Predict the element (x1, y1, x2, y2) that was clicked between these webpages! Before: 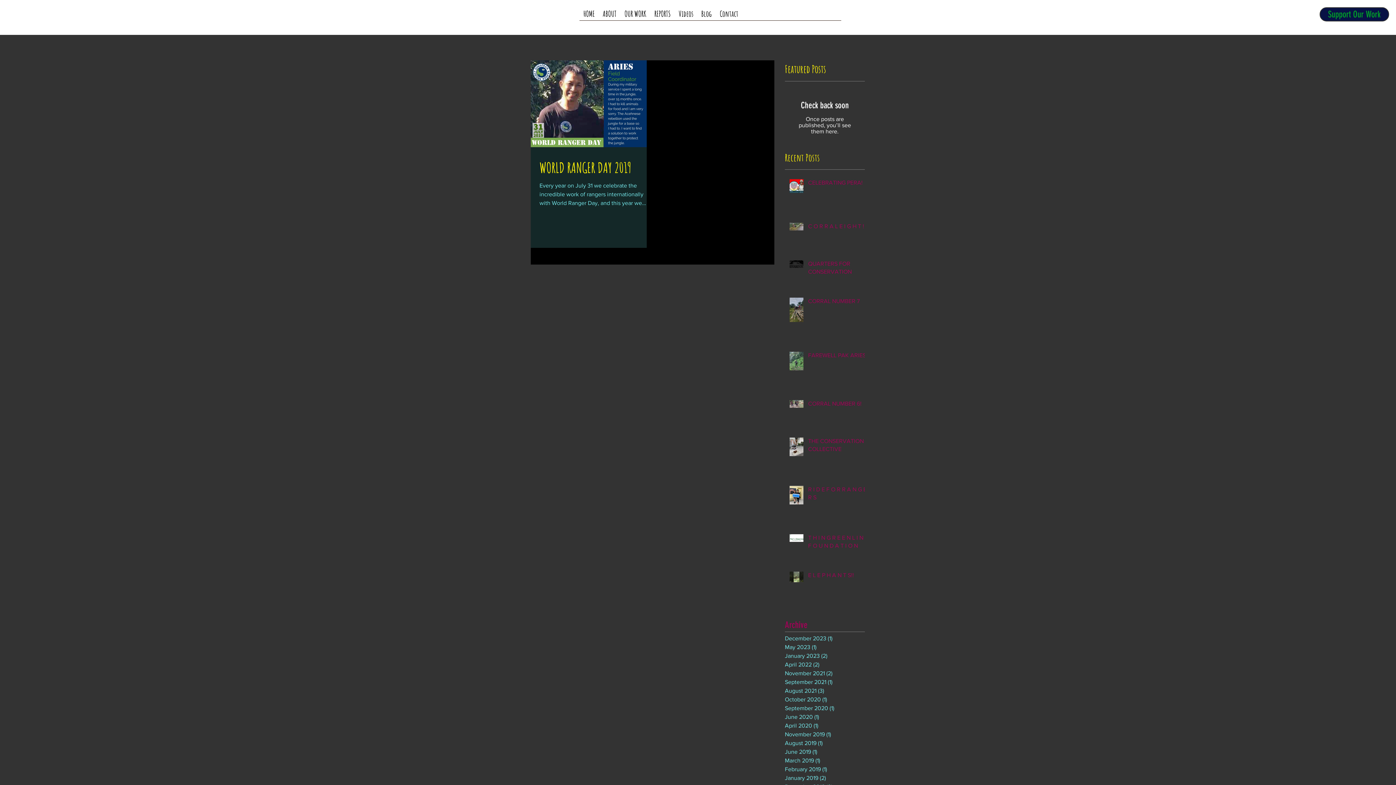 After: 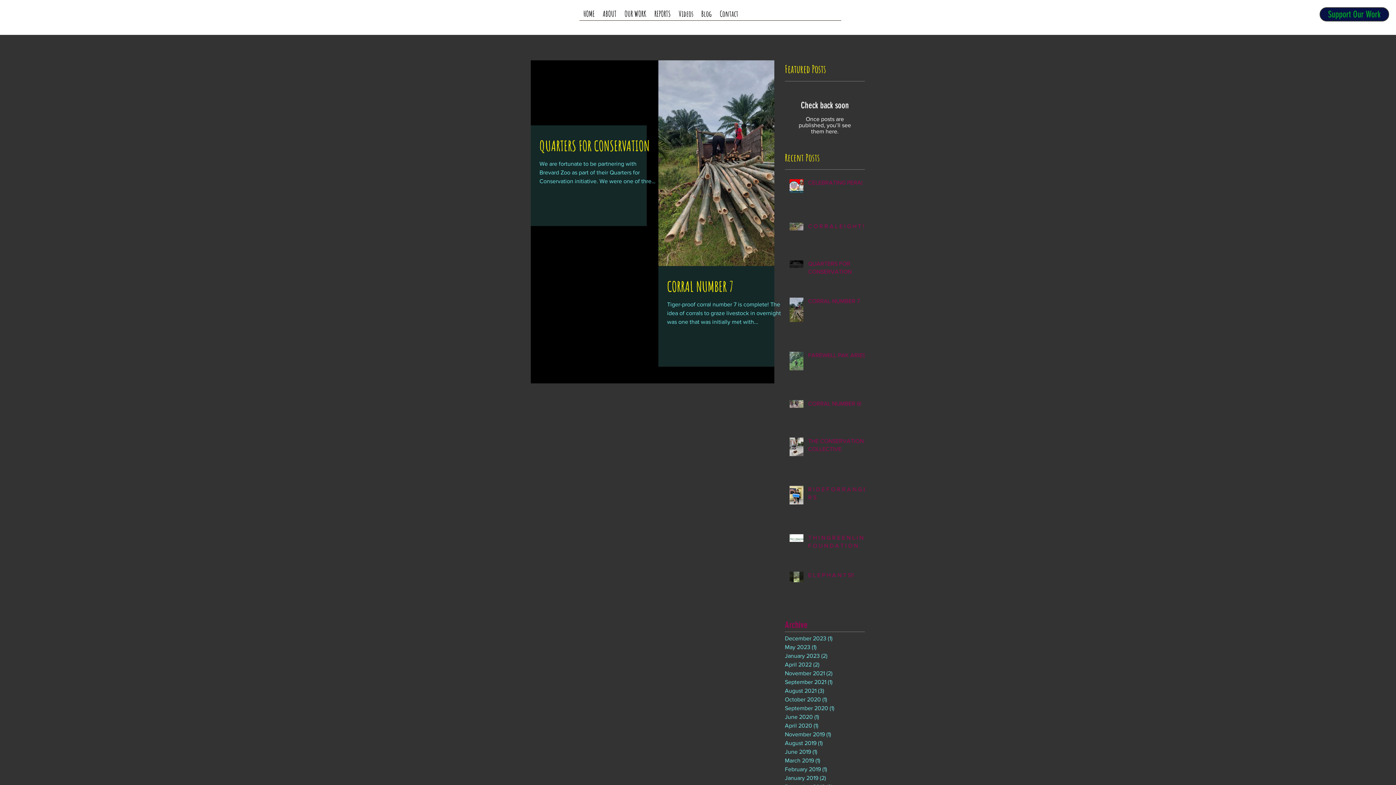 Action: bbox: (785, 652, 861, 660) label: January 2023 (2)
2 posts